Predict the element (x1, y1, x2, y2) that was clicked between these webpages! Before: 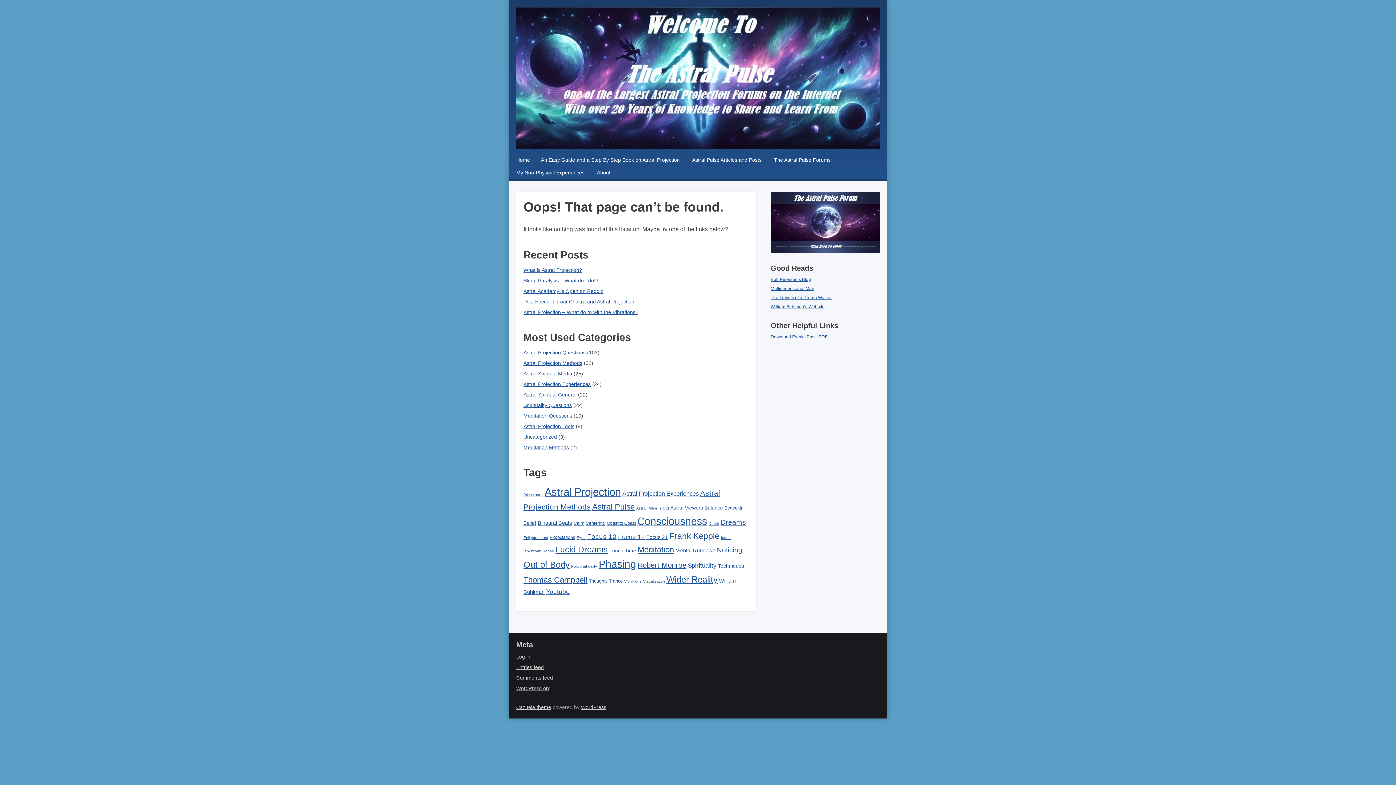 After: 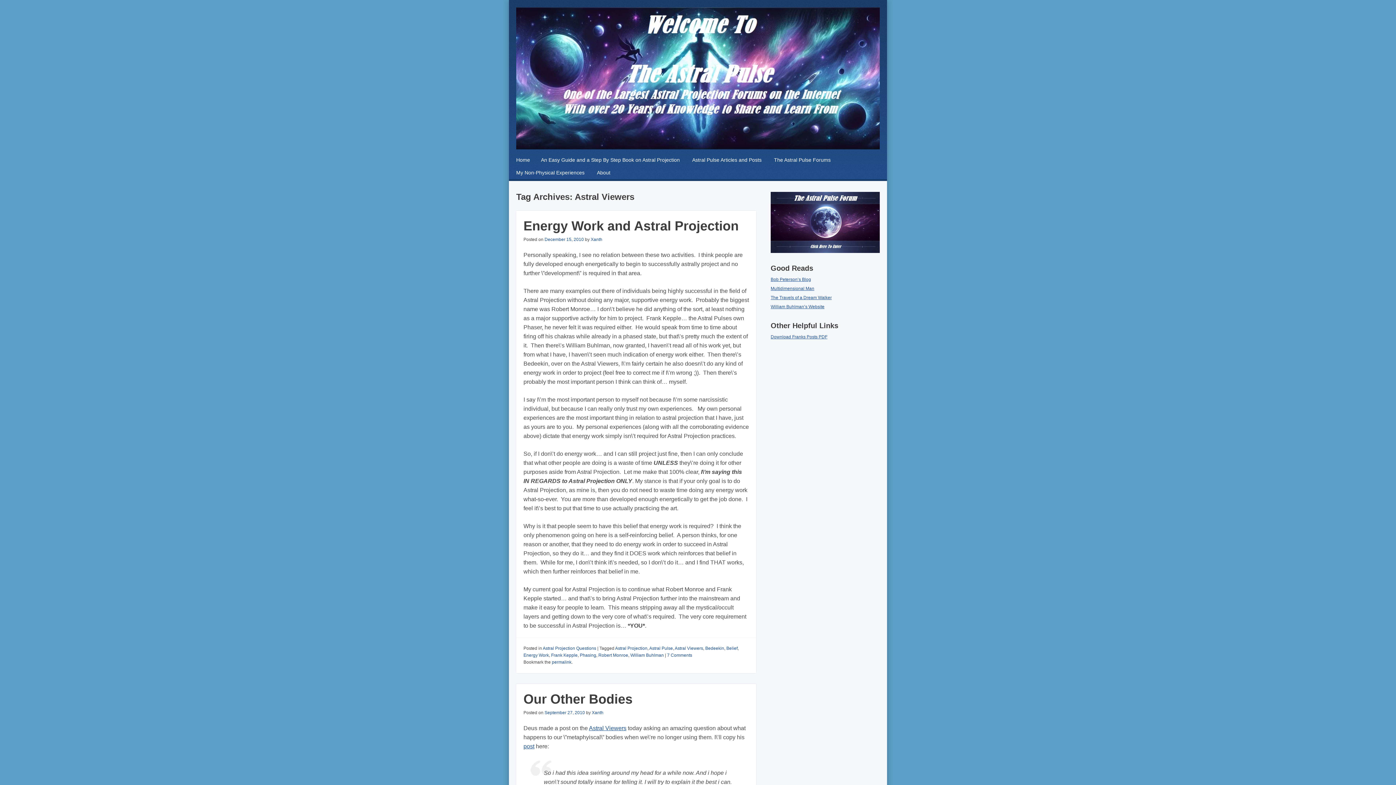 Action: label: Astral Viewers (4 items) bbox: (670, 505, 703, 510)